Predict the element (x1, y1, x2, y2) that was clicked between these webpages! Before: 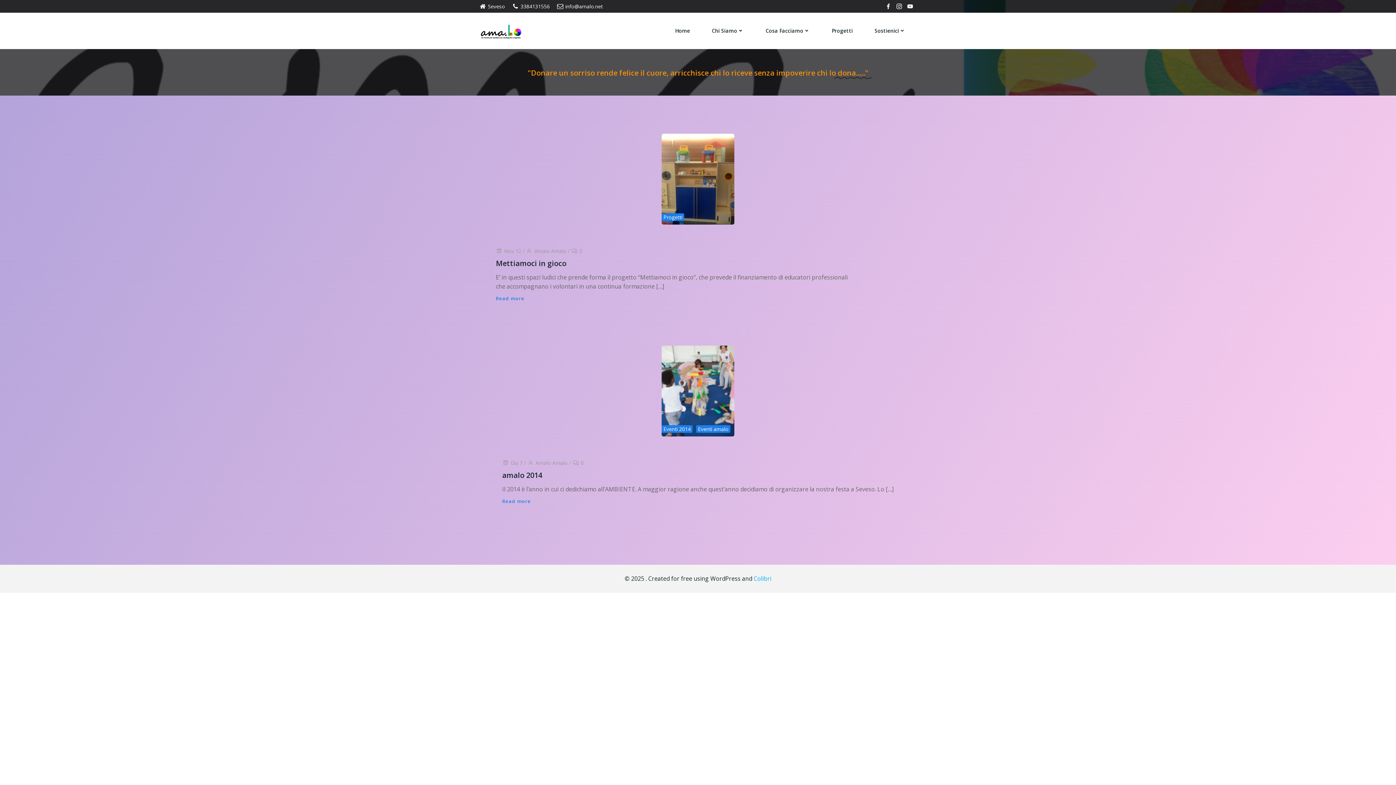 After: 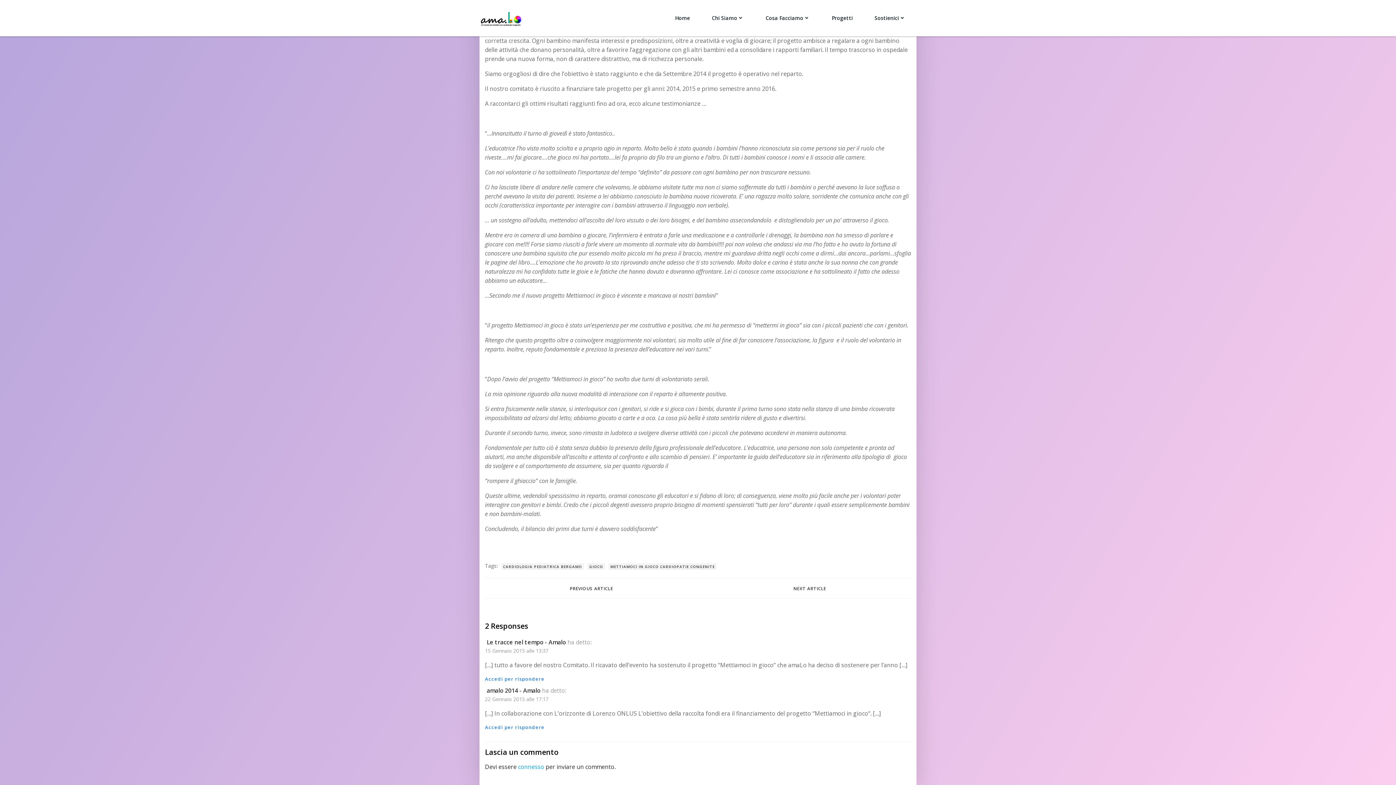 Action: label: 2 bbox: (571, 247, 582, 254)